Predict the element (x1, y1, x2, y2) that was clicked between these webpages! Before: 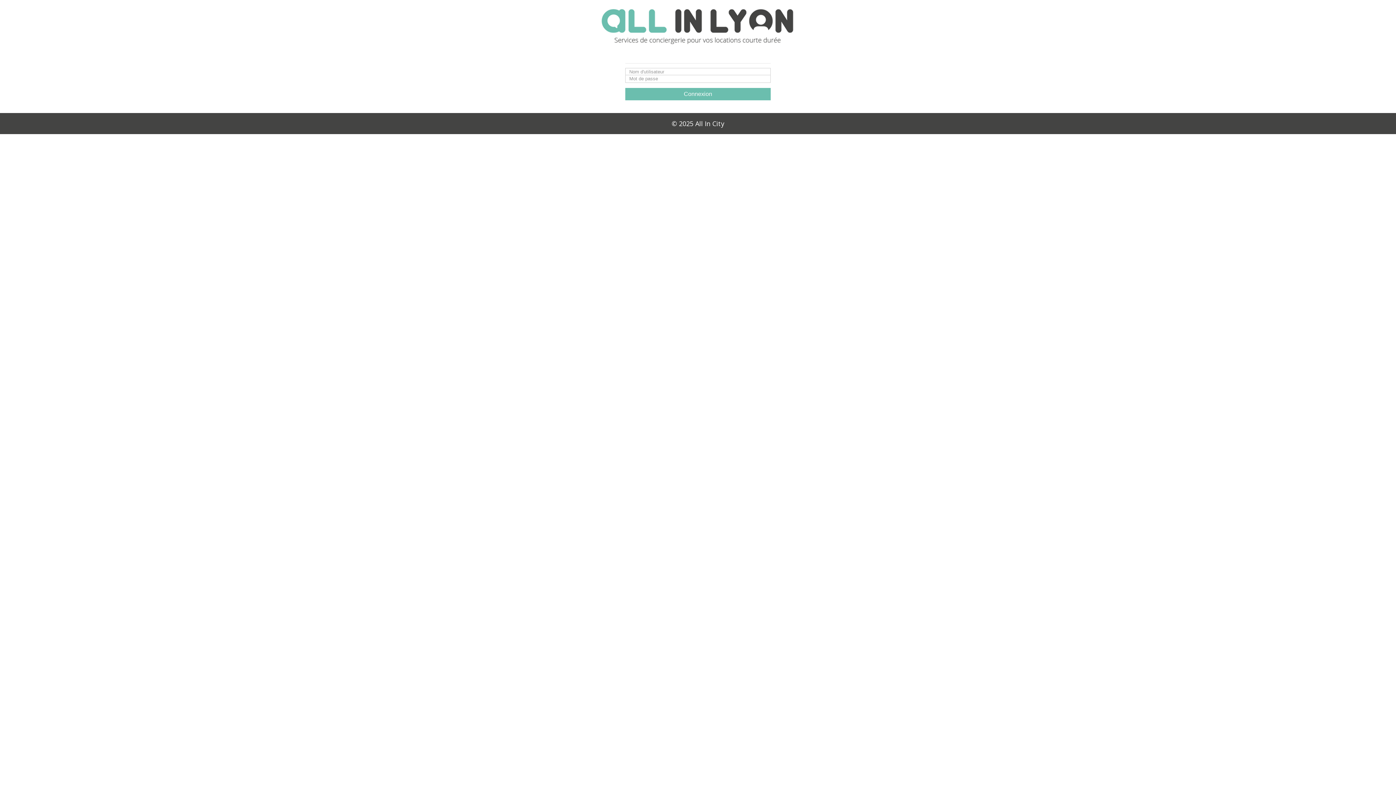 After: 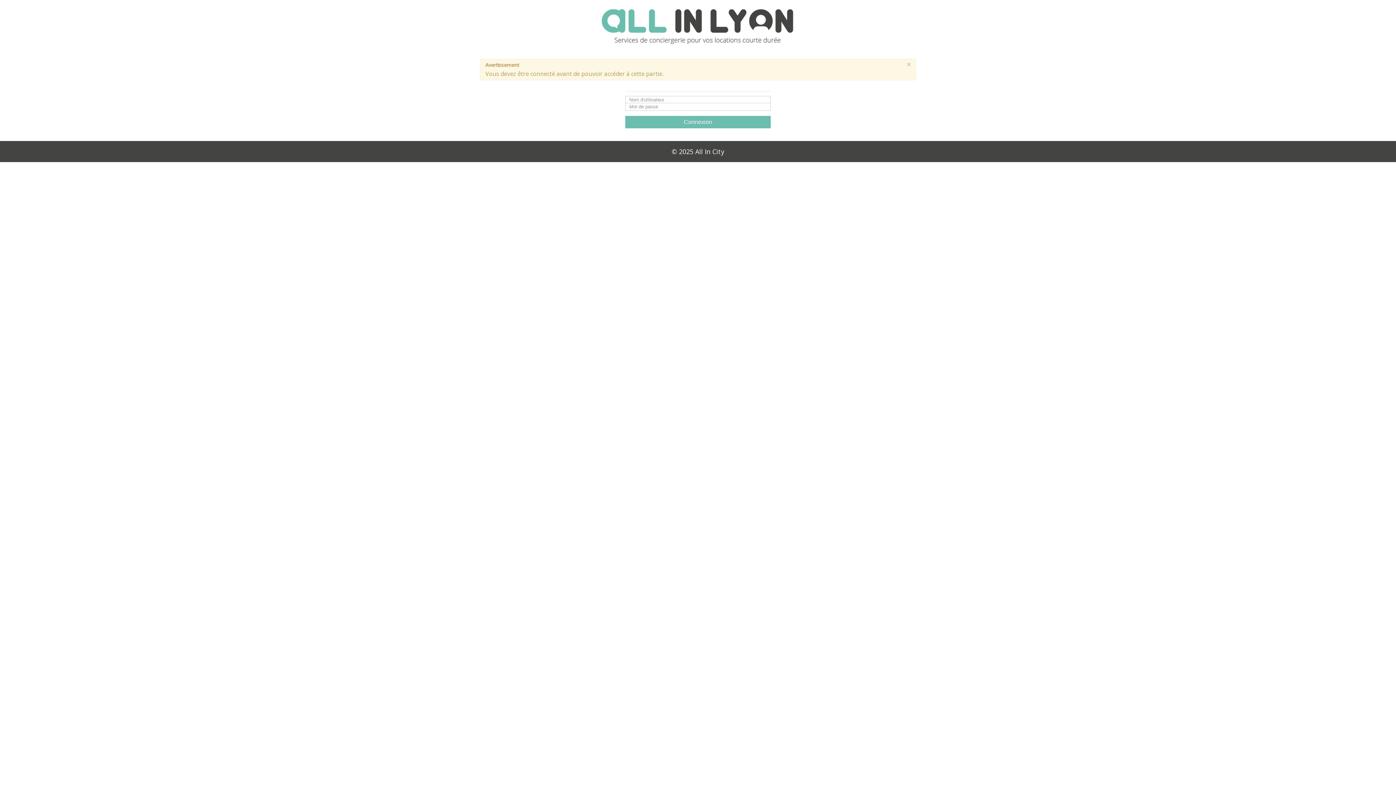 Action: bbox: (601, 22, 795, 30)